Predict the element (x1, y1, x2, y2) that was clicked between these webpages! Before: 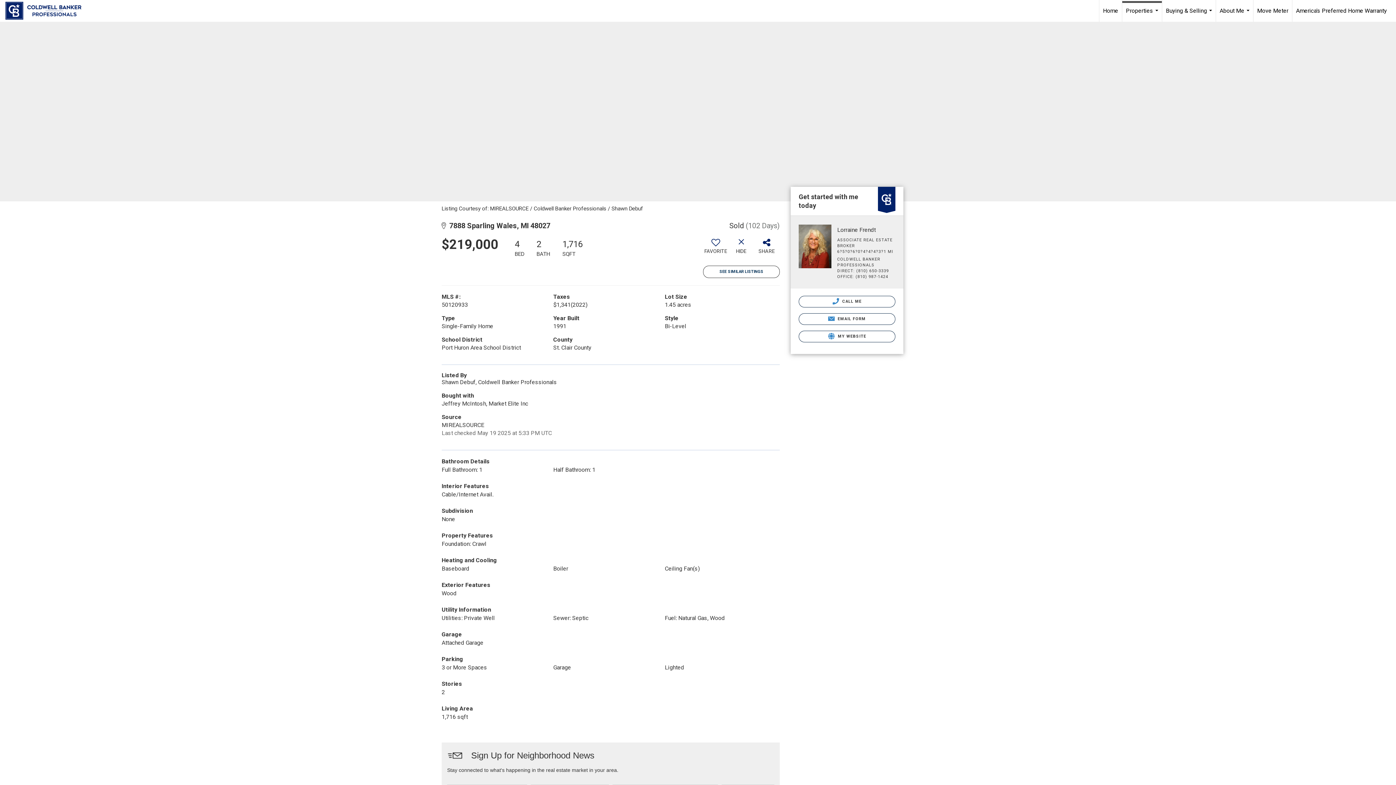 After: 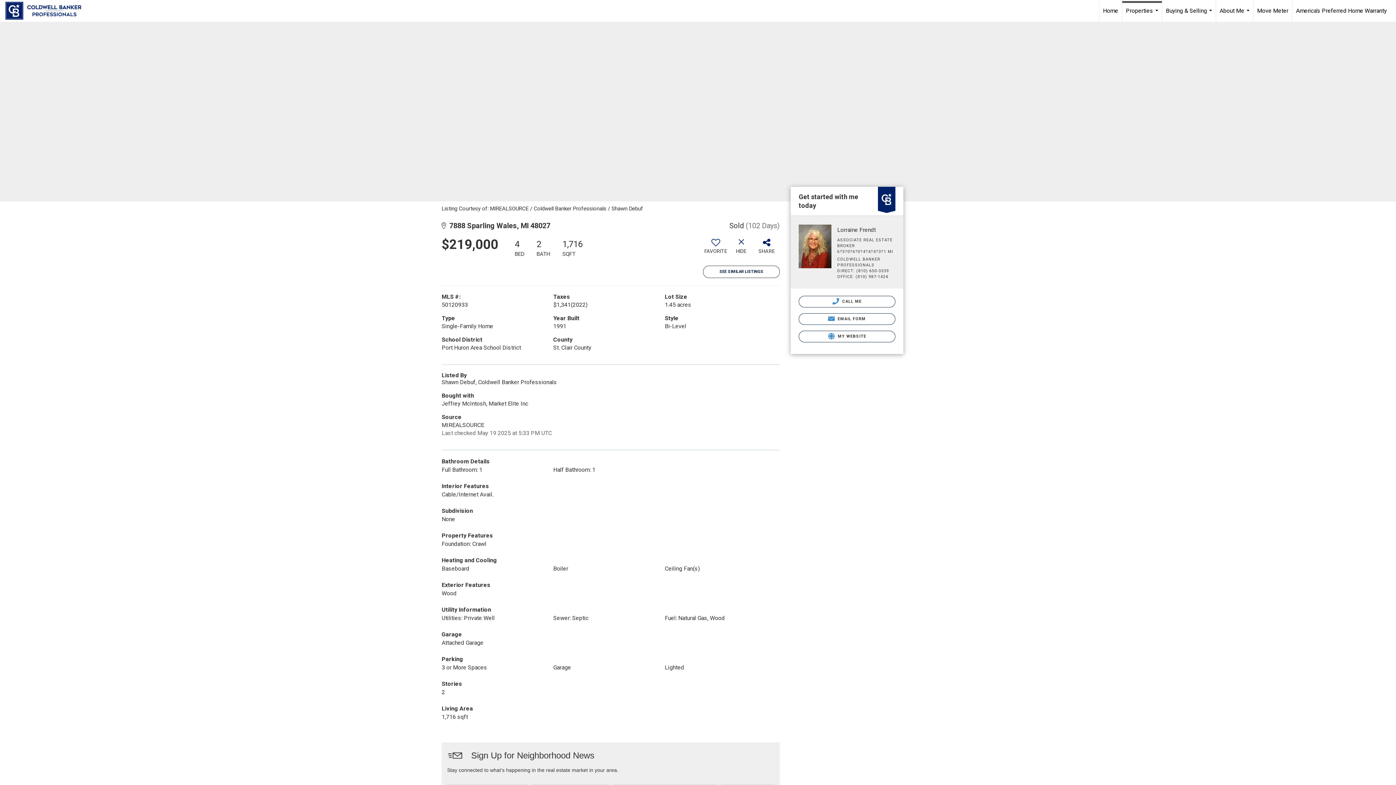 Action: label: SEE SIMILAR LISTINGS bbox: (703, 265, 780, 278)